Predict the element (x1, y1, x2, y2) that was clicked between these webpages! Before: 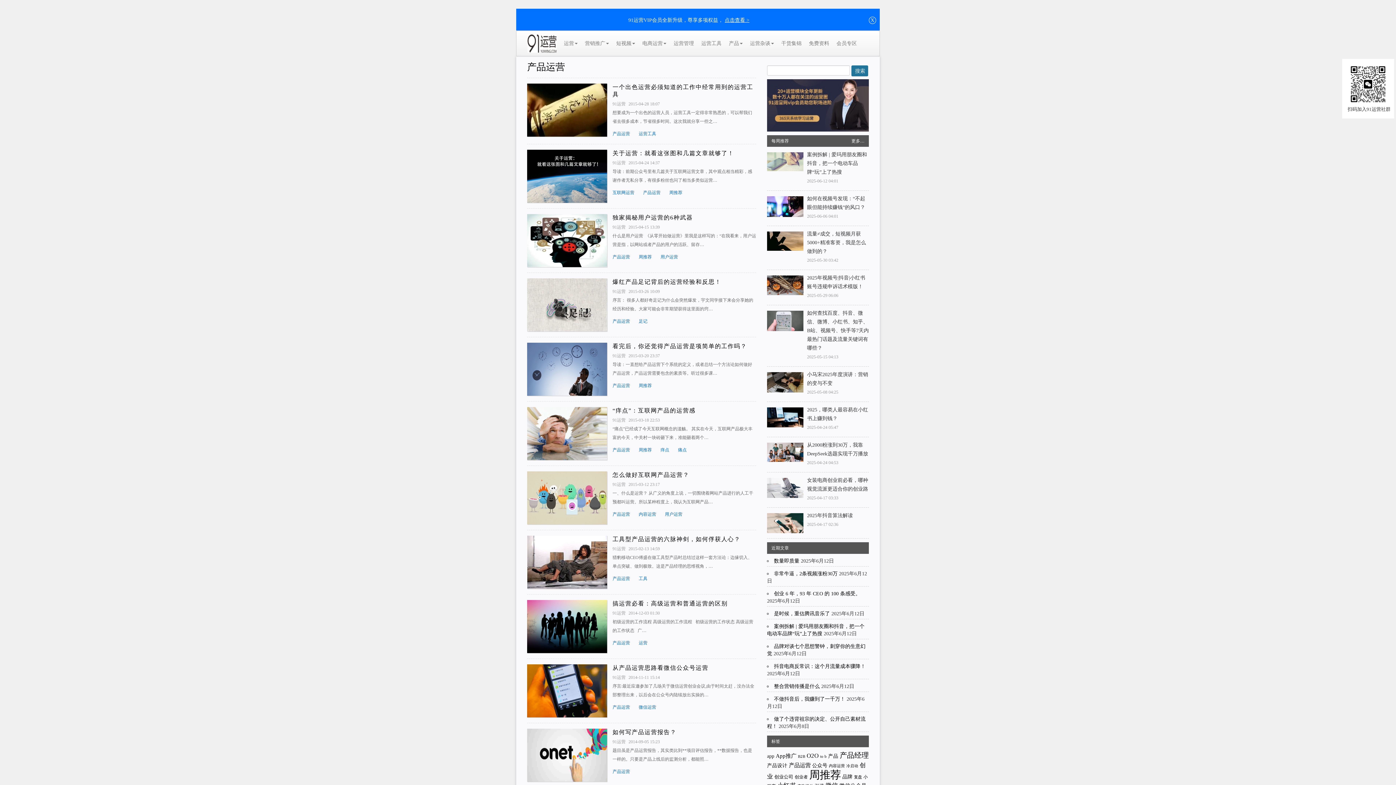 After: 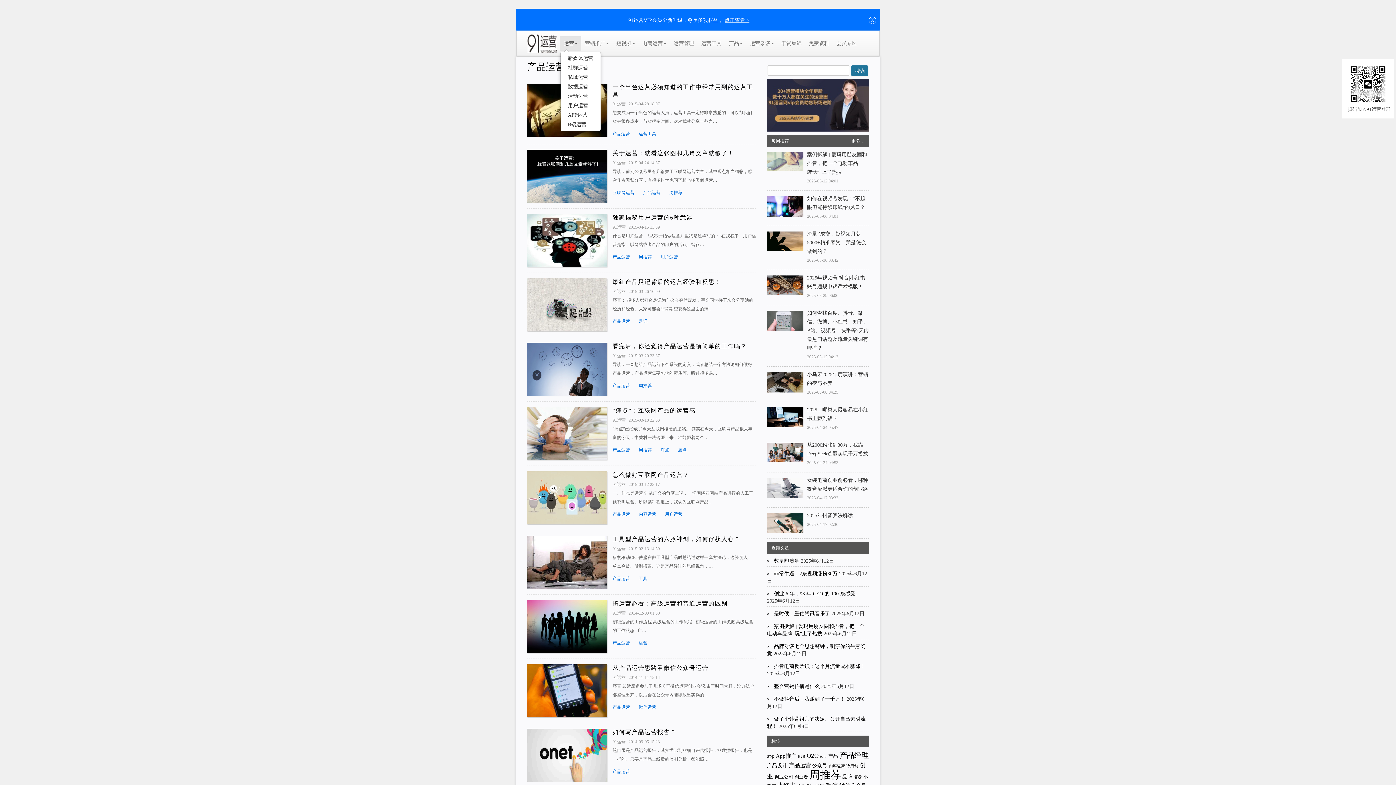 Action: bbox: (560, 36, 581, 50) label: 运营